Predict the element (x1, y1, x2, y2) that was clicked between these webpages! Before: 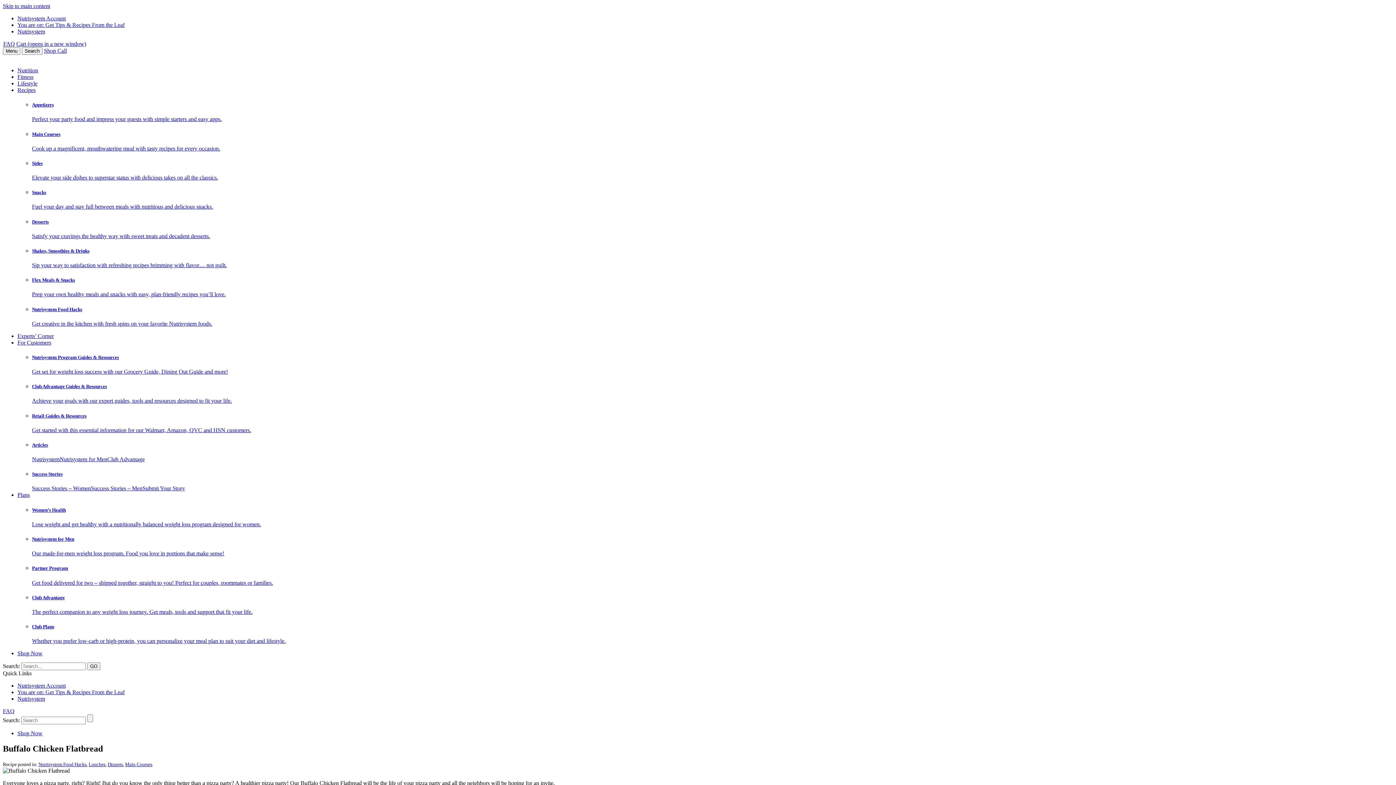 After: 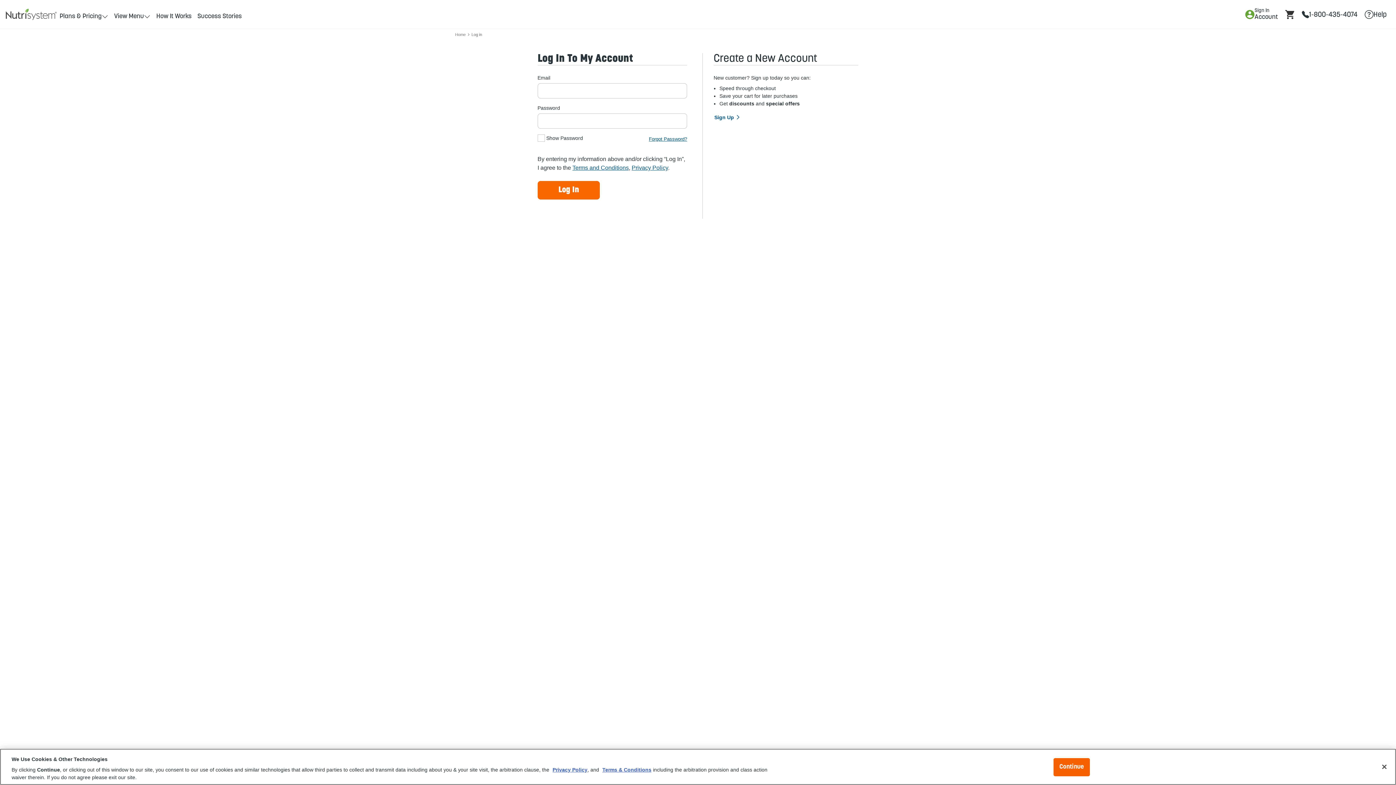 Action: bbox: (17, 15, 65, 21) label: Nutrisystem Account